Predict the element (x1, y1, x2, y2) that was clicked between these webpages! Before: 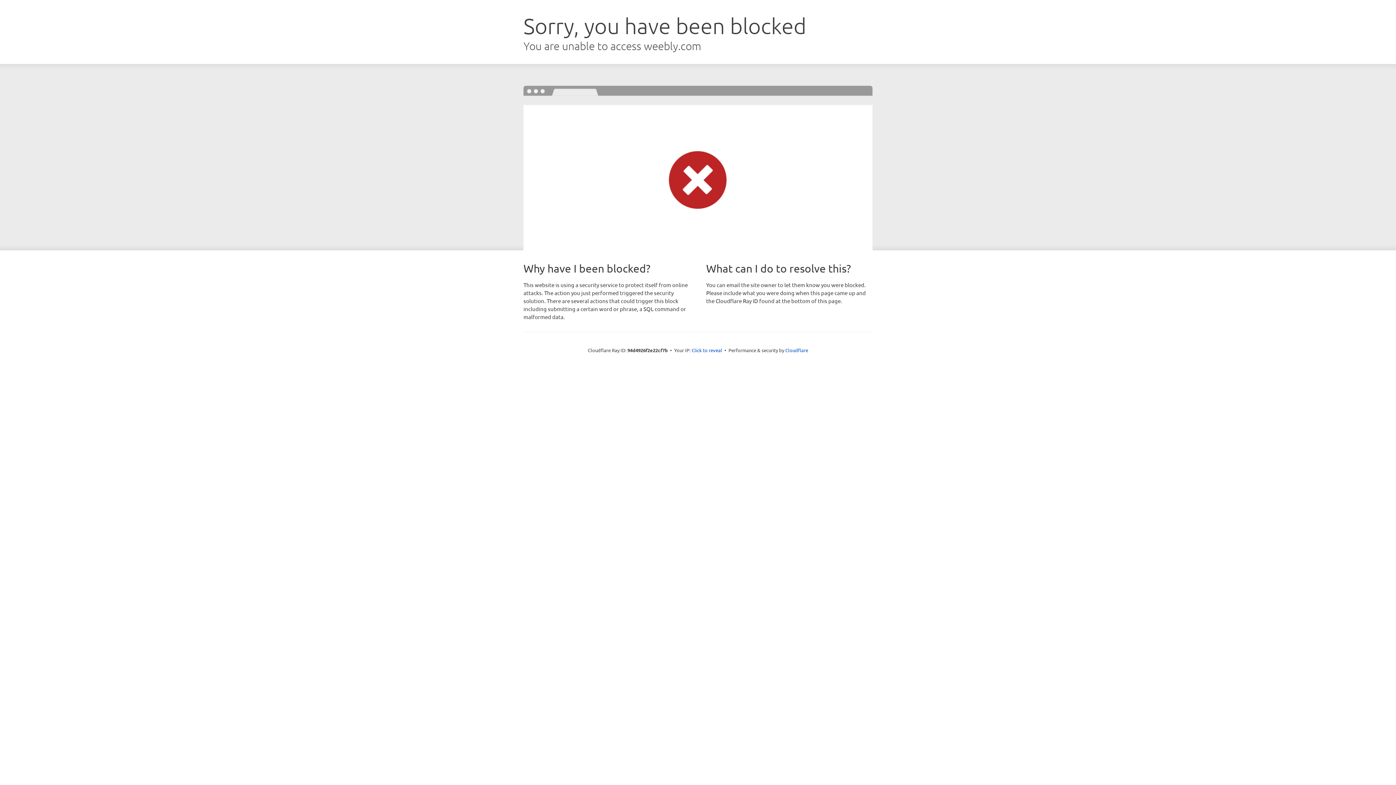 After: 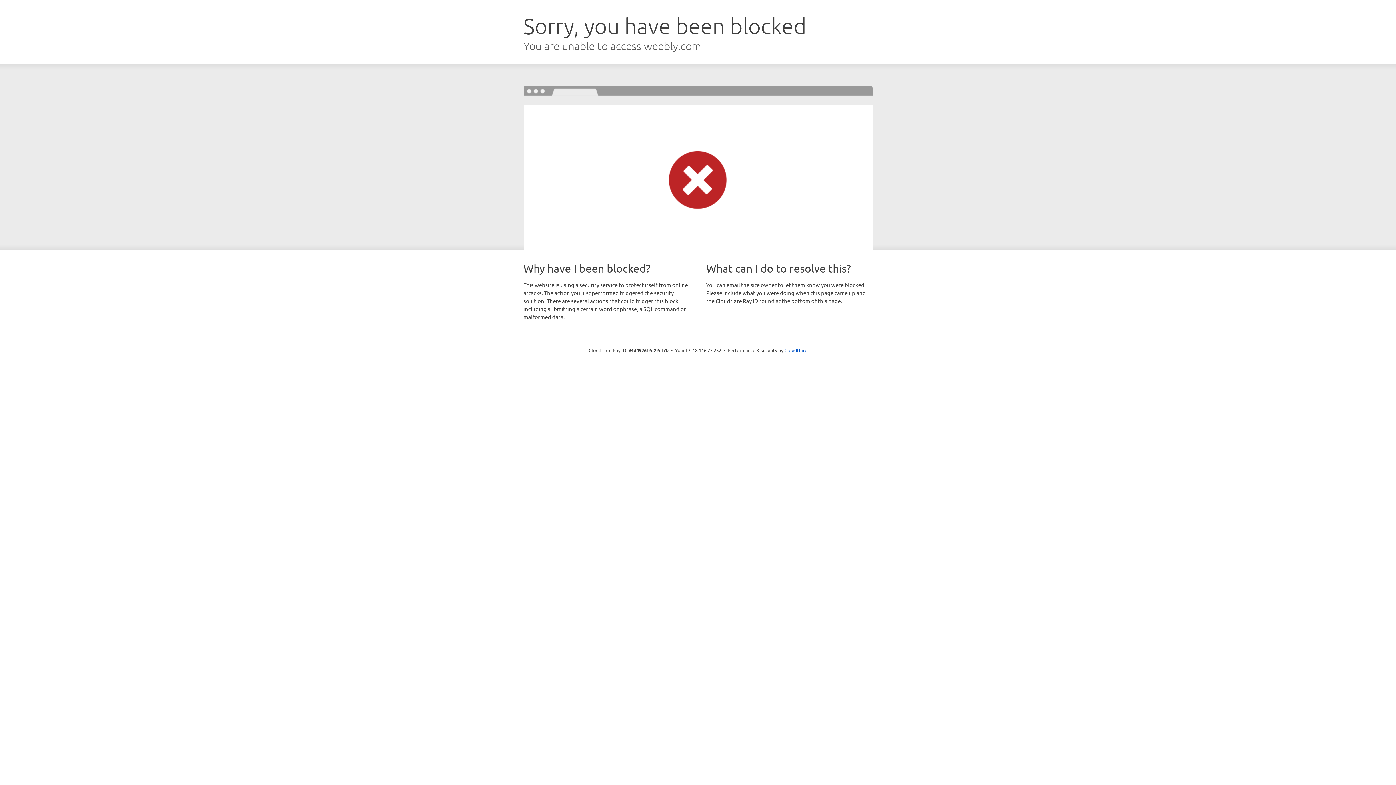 Action: label: Click to reveal bbox: (691, 346, 722, 353)